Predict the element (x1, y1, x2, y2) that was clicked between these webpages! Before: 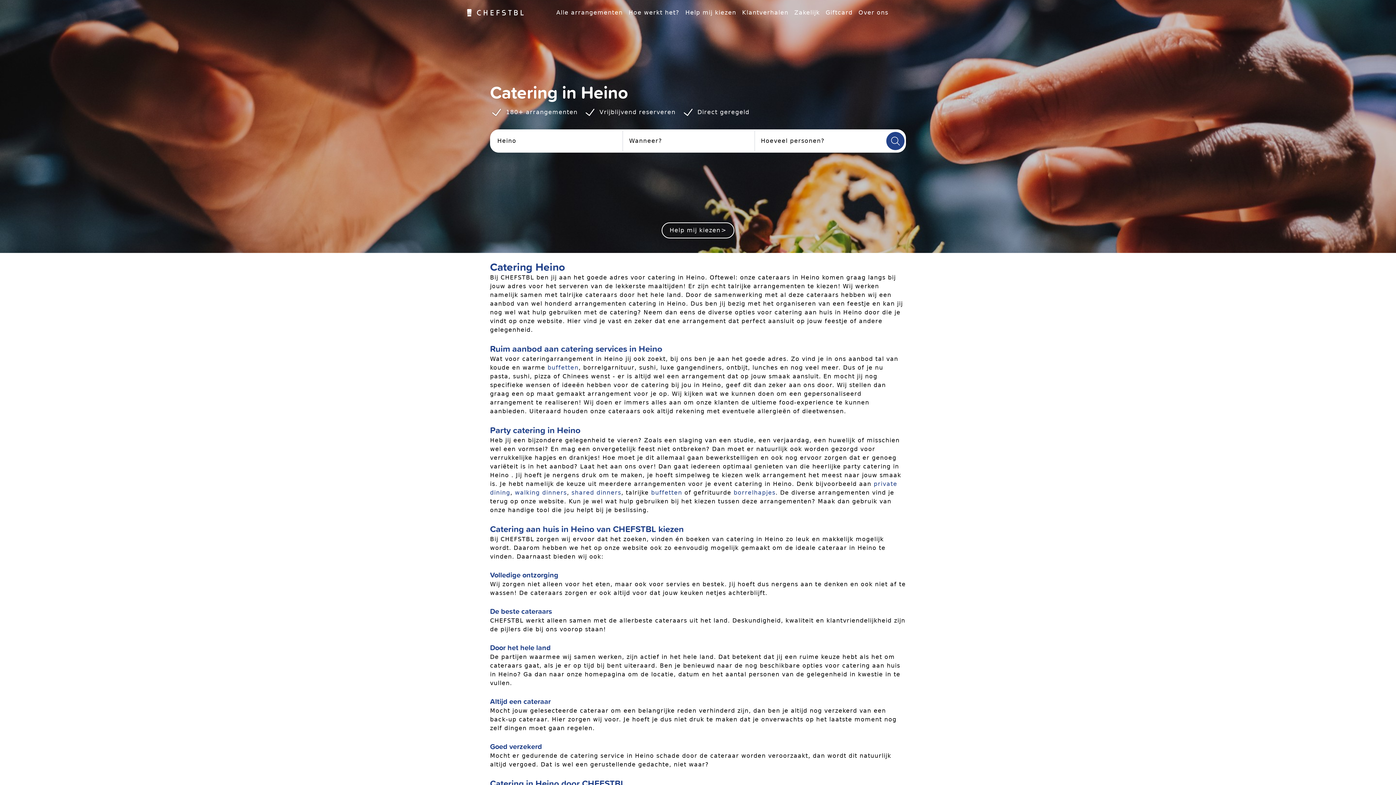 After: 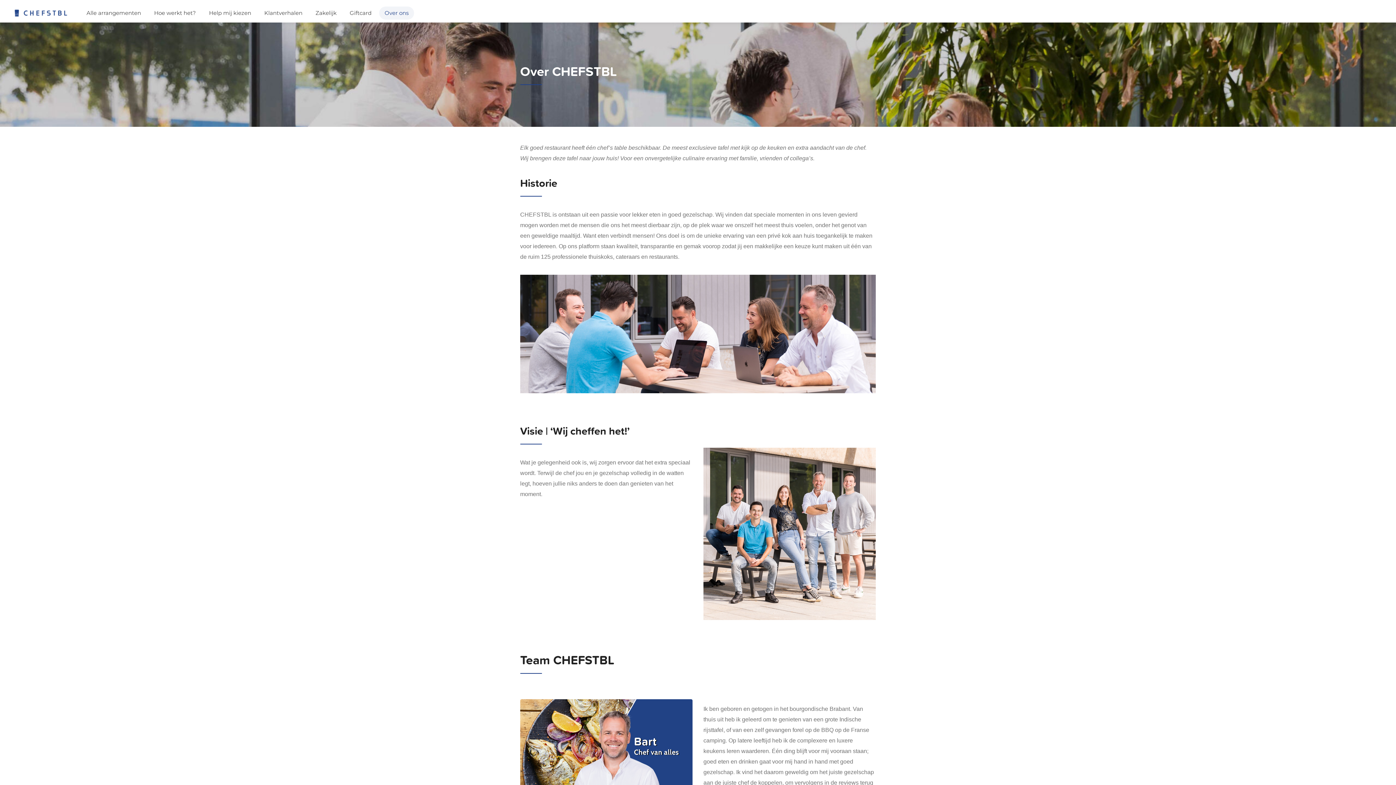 Action: bbox: (858, 9, 888, 16) label: Over ons